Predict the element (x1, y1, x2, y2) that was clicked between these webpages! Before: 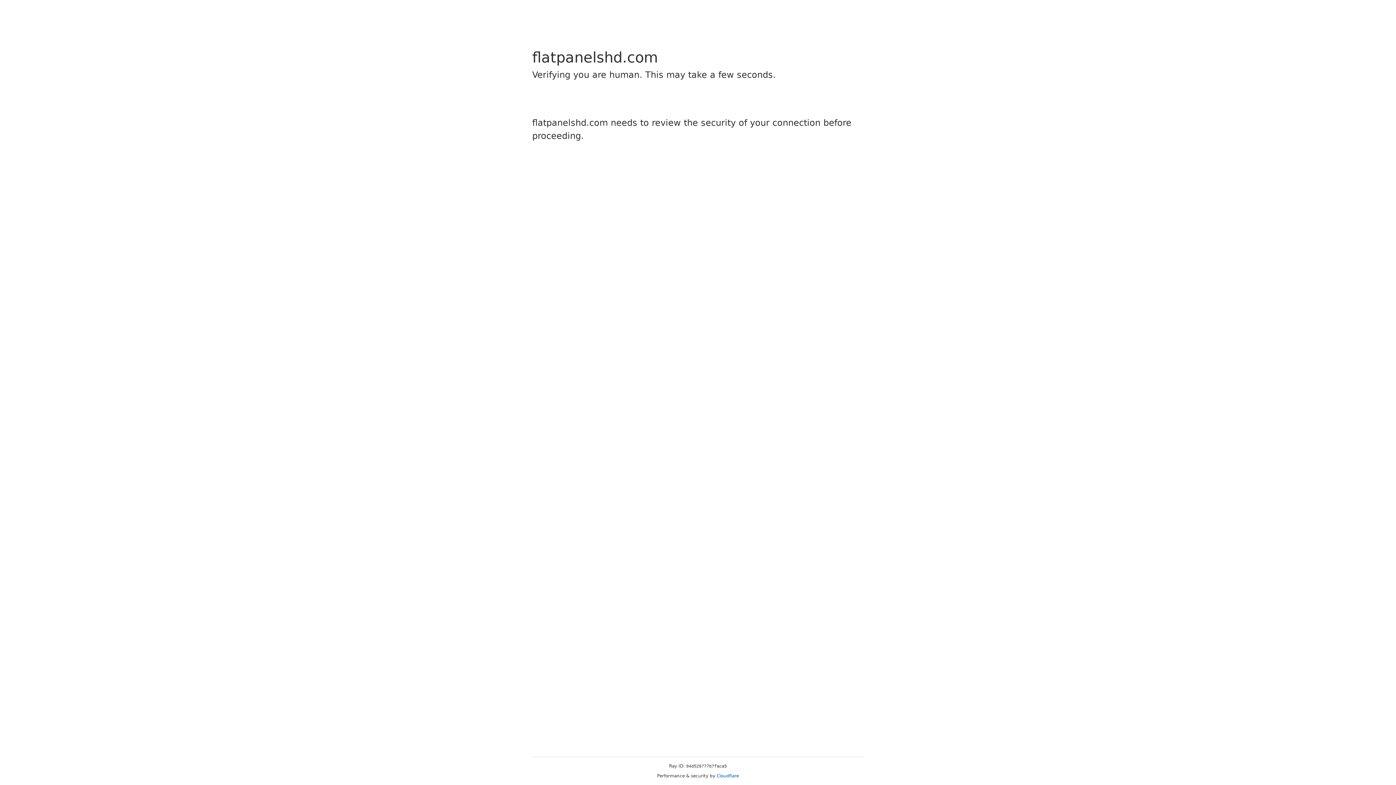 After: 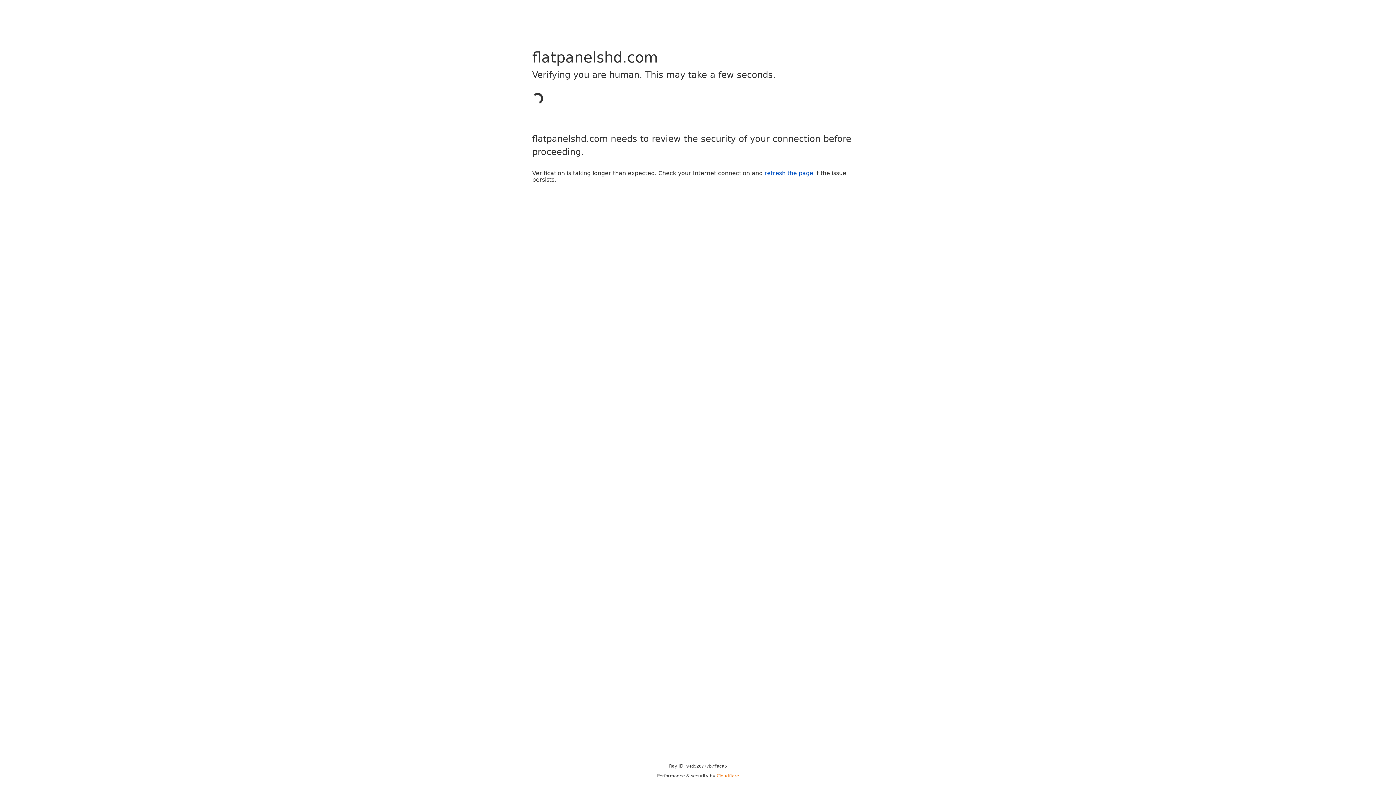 Action: label: Cloudflare bbox: (716, 773, 739, 778)